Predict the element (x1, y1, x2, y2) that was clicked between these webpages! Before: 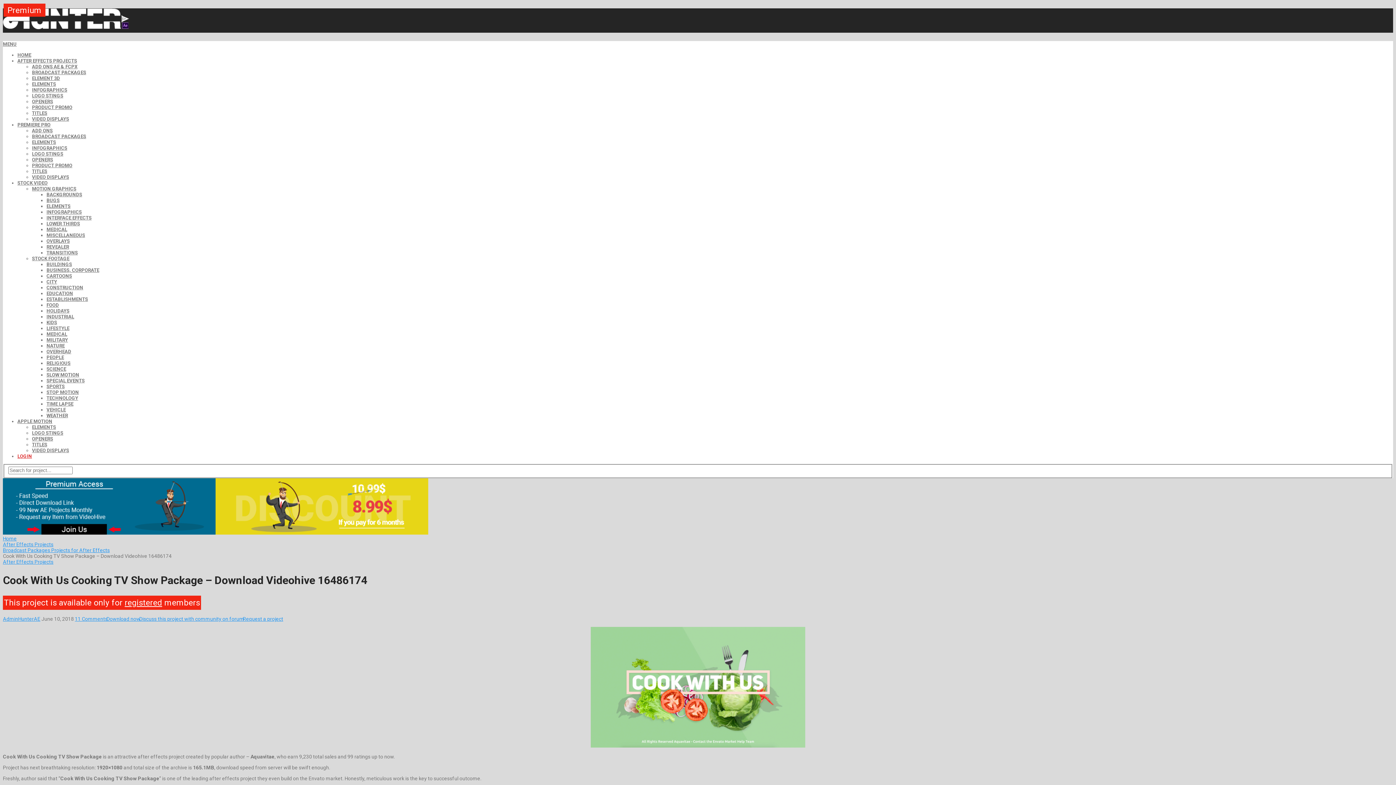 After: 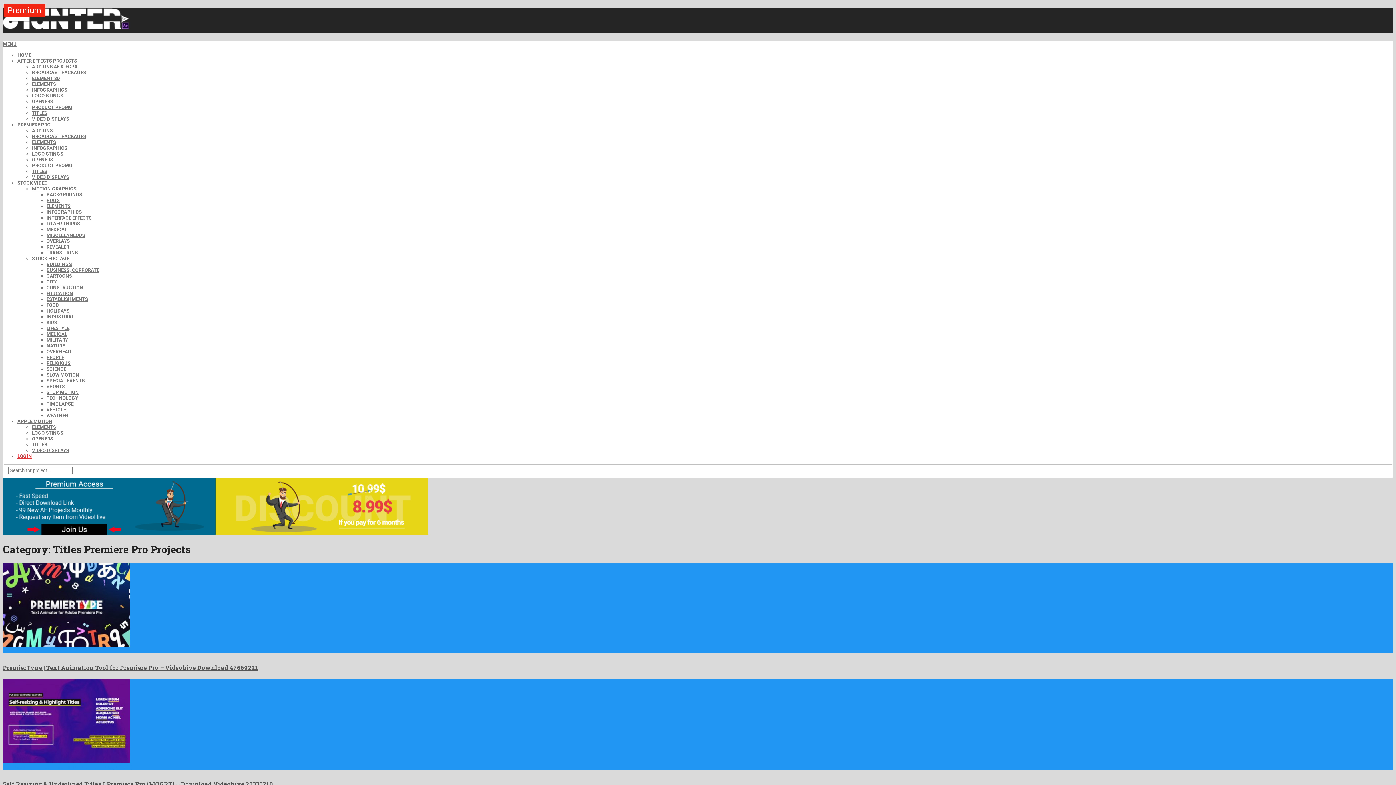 Action: bbox: (32, 168, 47, 174) label: TITLES